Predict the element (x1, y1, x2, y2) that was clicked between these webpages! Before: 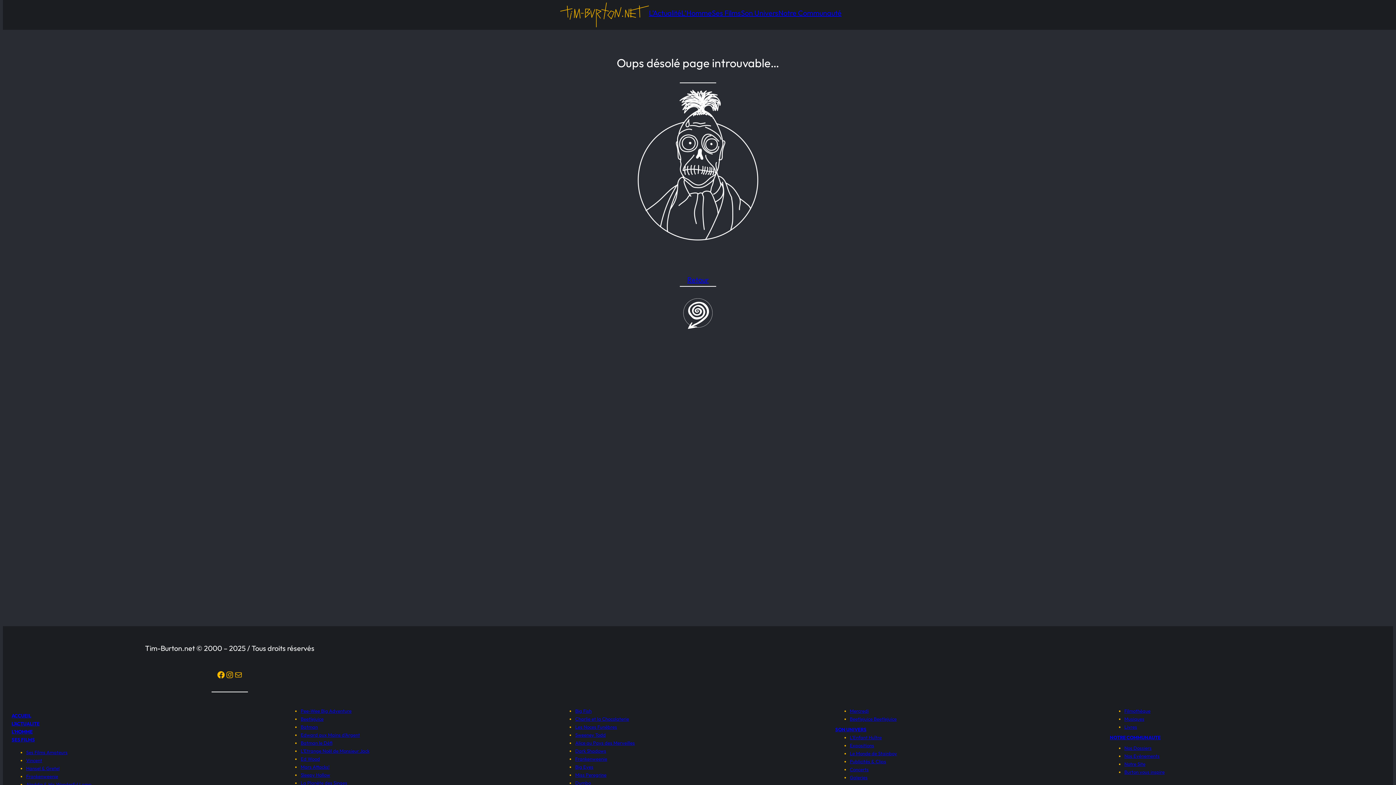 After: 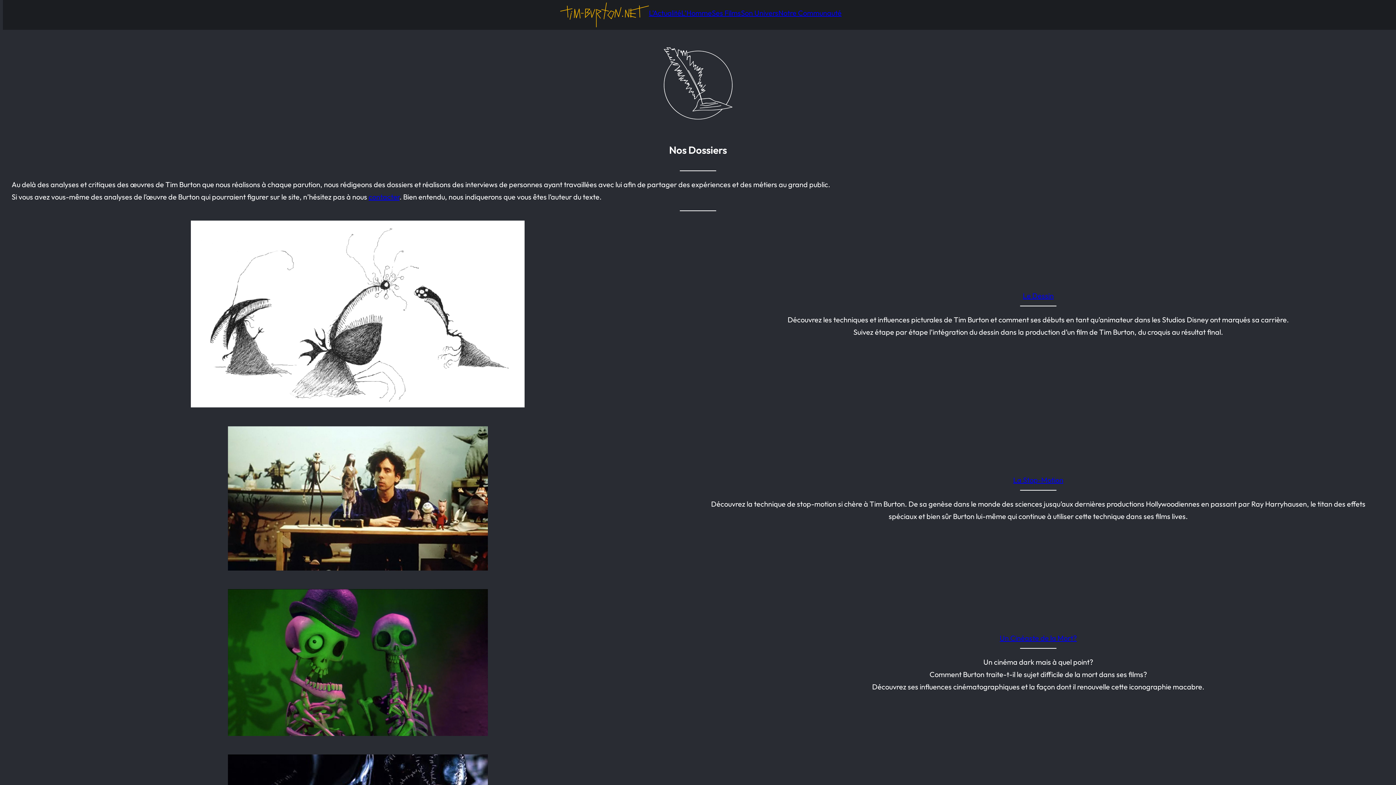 Action: bbox: (1124, 745, 1151, 751) label: Nos Dossiers